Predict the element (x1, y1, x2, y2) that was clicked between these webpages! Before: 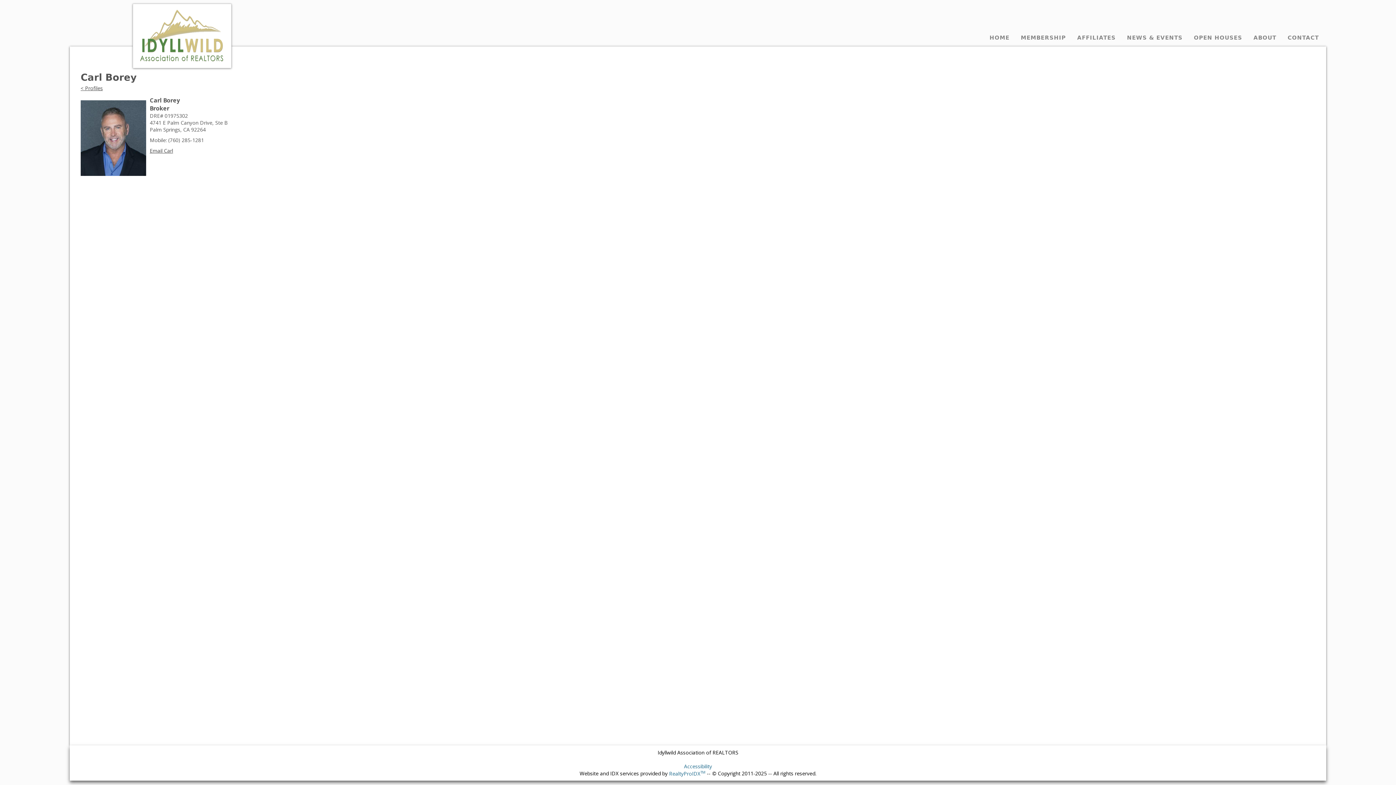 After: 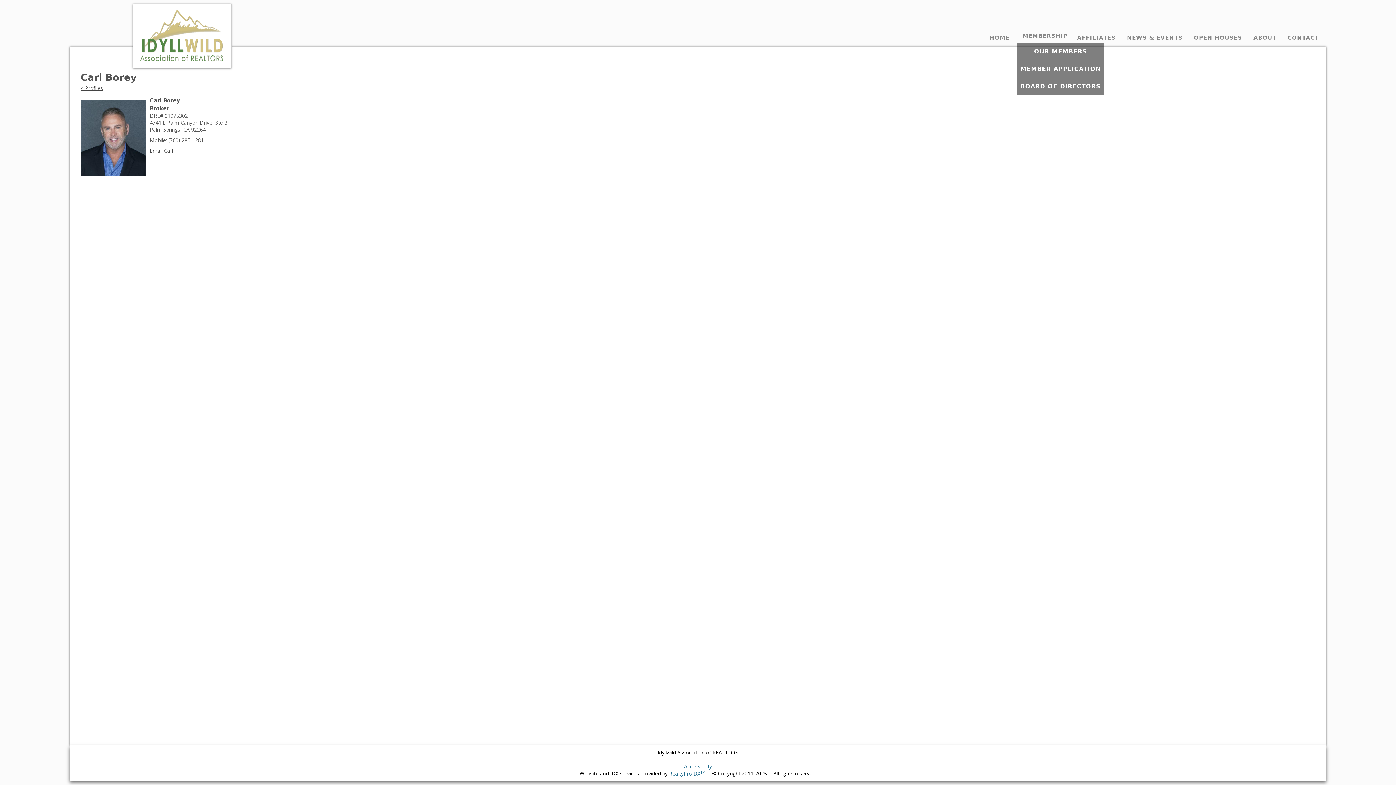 Action: bbox: (1017, 32, 1069, 42) label: MEMBERSHIP